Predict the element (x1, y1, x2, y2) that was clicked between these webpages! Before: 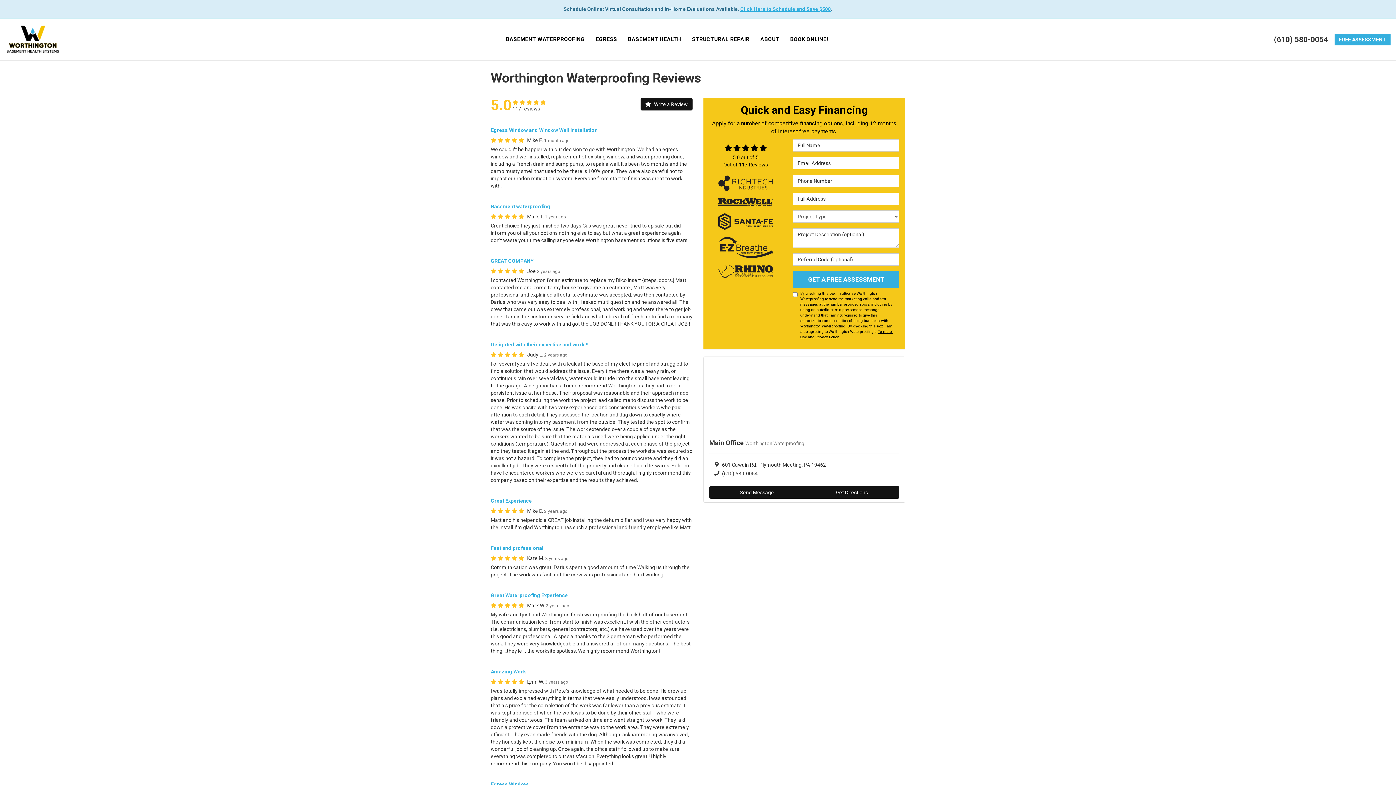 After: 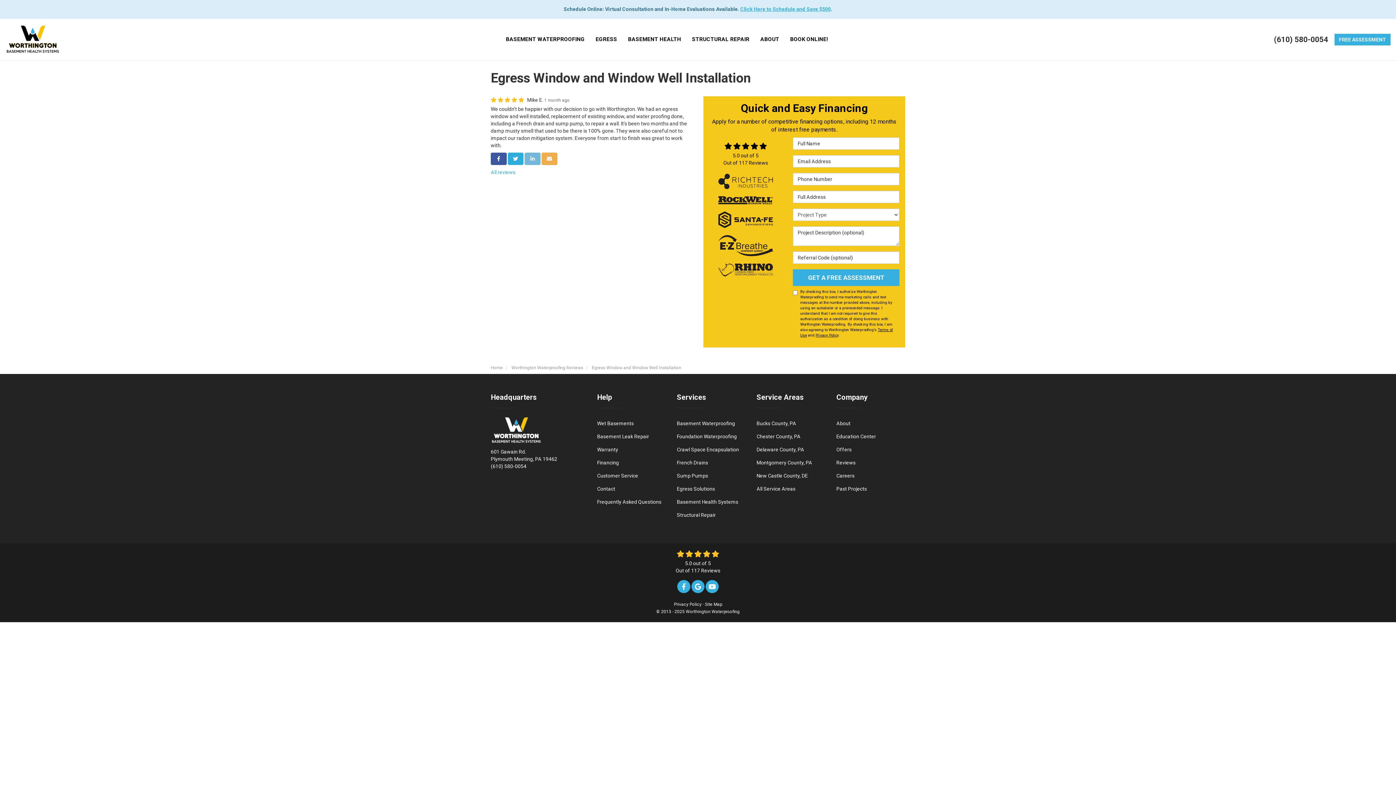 Action: bbox: (490, 127, 597, 133) label: Egress Window and Window Well Installation